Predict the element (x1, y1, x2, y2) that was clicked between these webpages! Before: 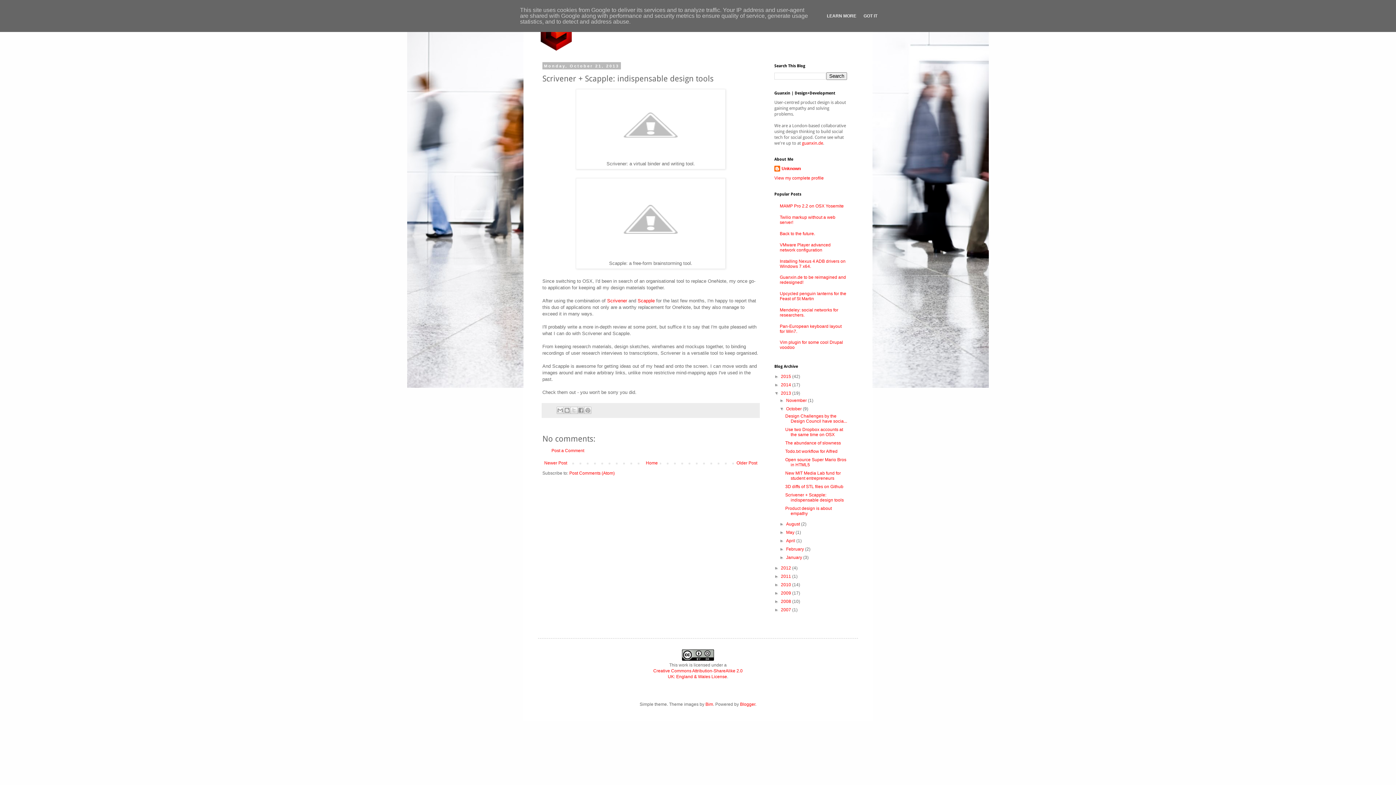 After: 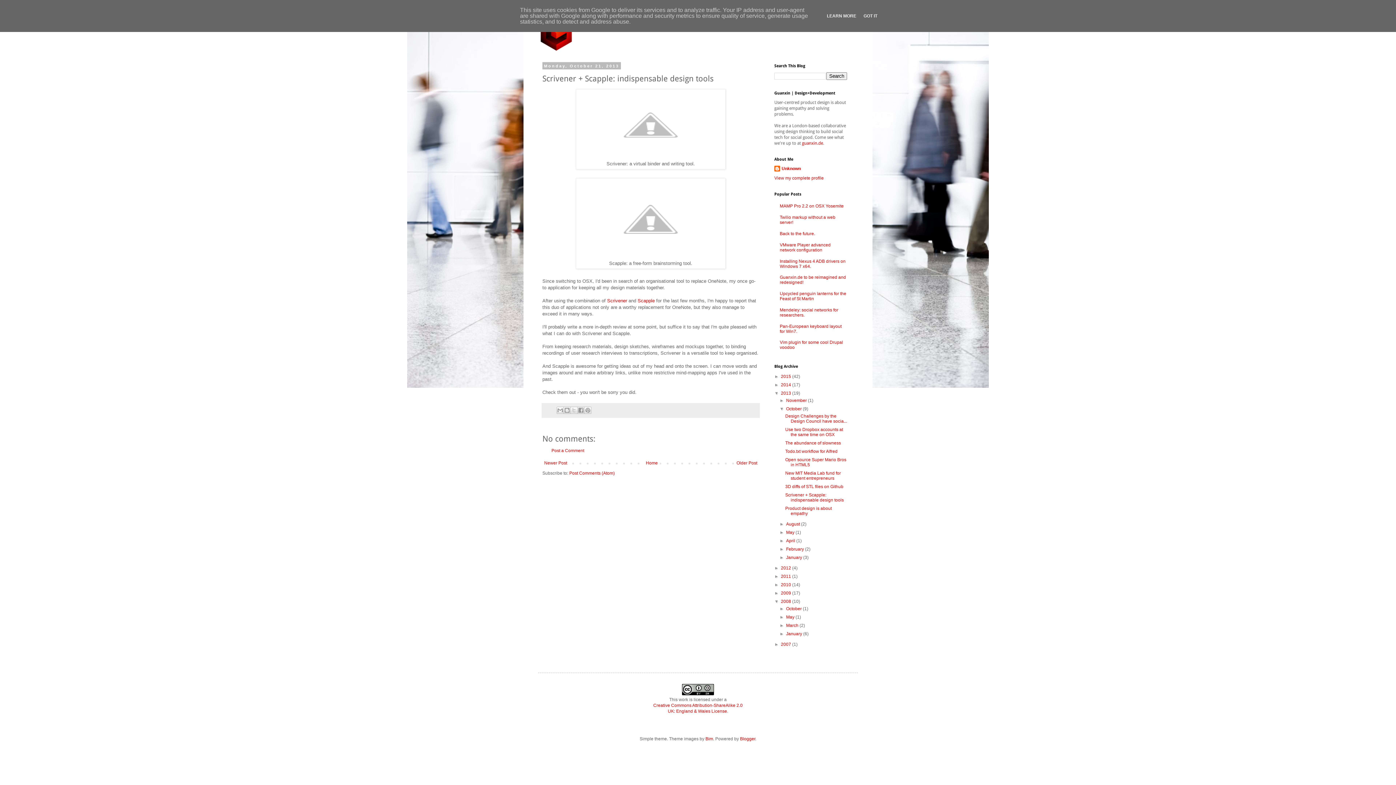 Action: bbox: (774, 599, 781, 604) label: ►  